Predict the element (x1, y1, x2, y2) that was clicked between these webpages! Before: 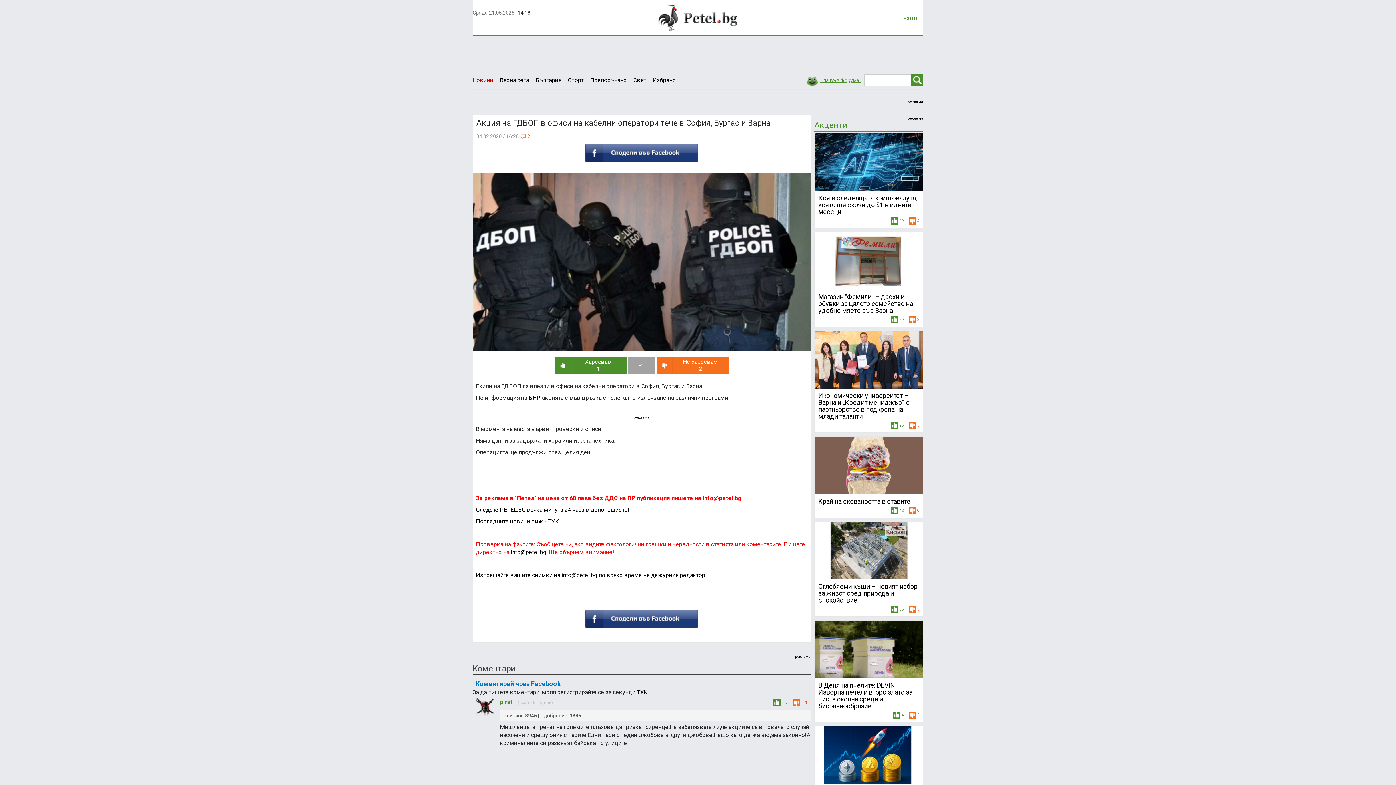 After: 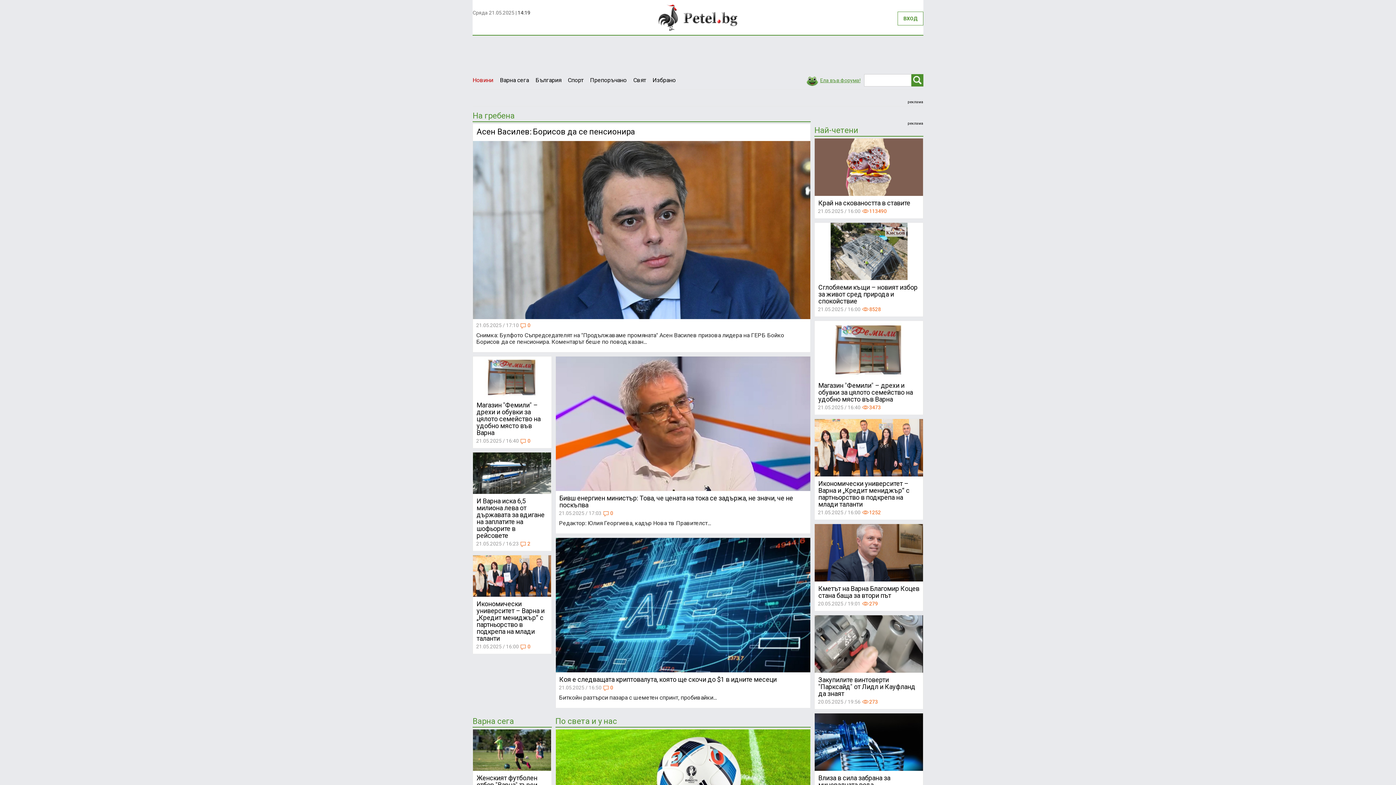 Action: bbox: (658, 13, 738, 20)